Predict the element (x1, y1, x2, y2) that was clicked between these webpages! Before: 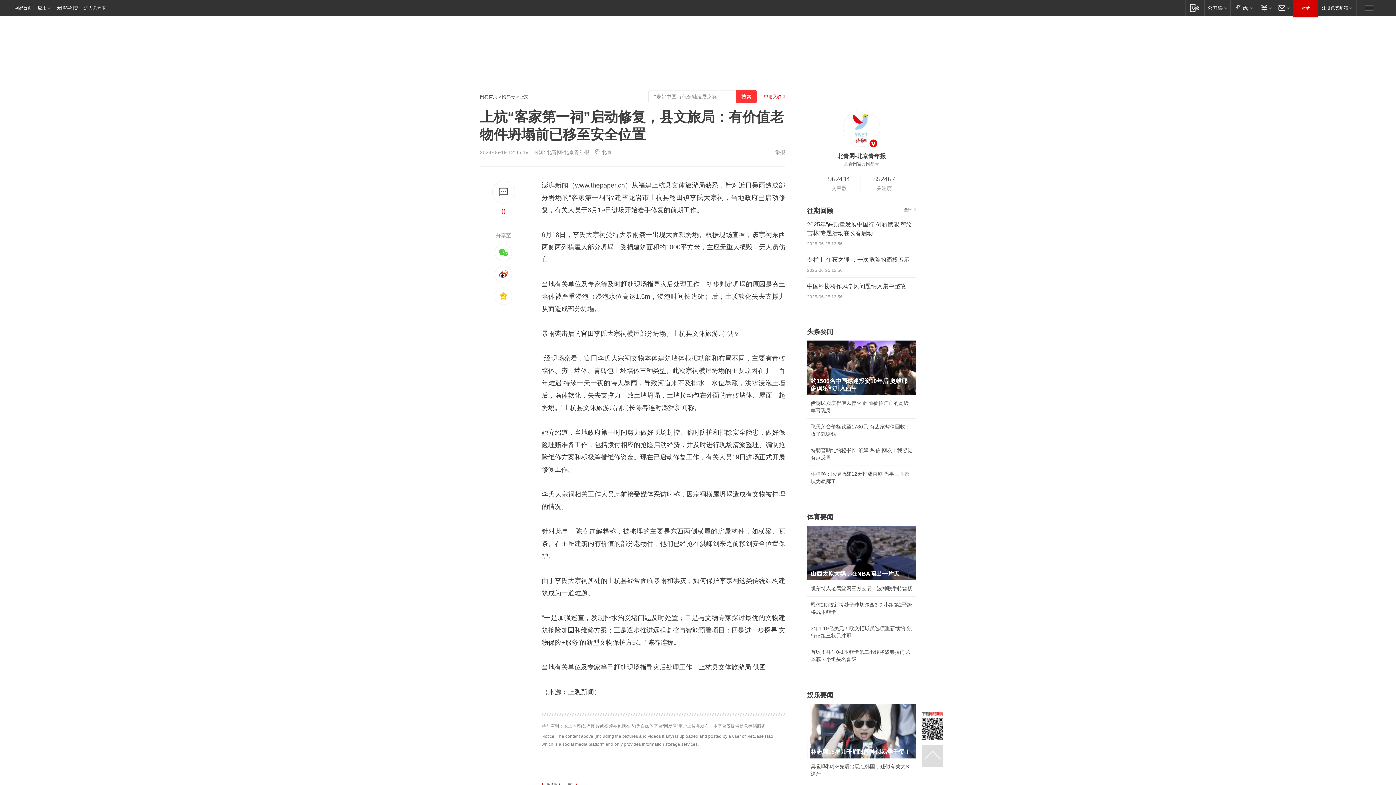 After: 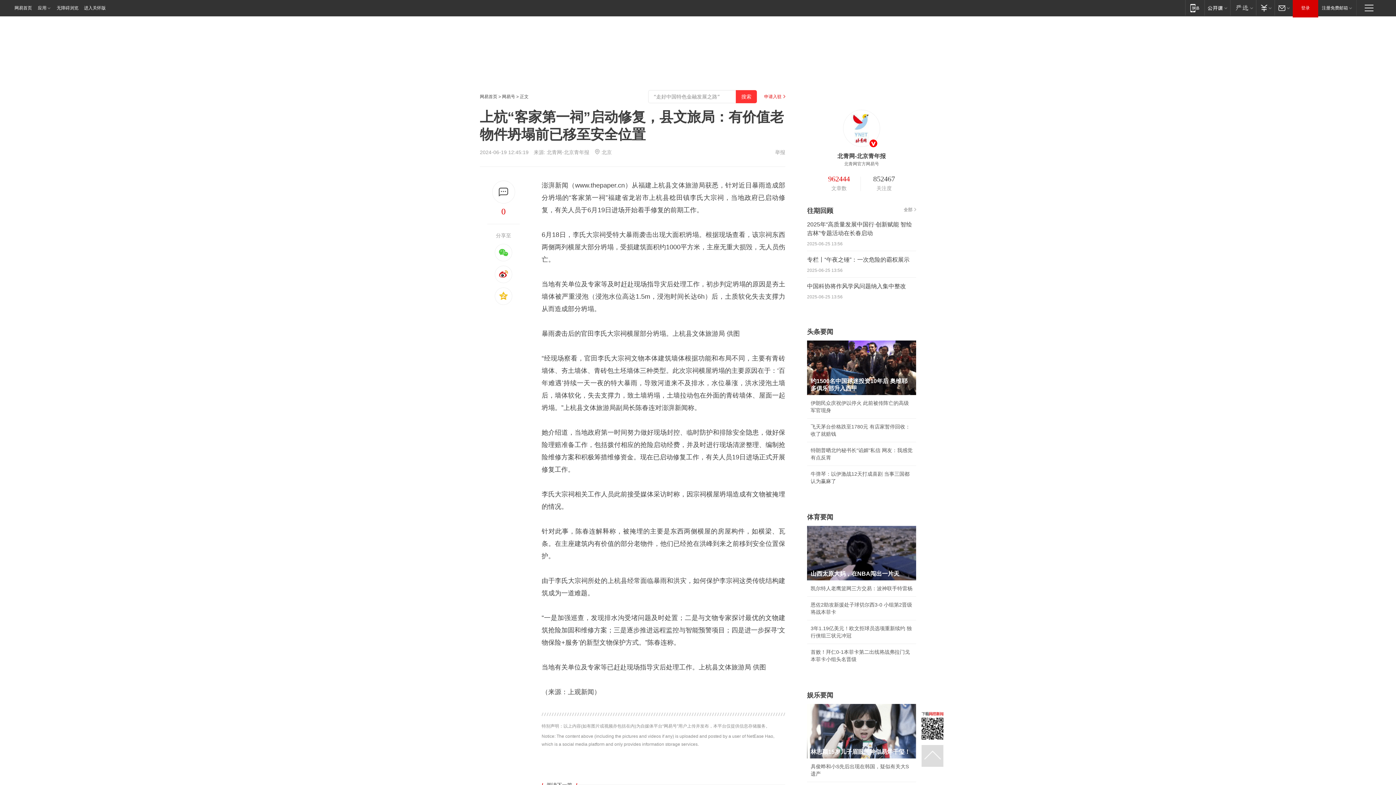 Action: label: 962444 bbox: (817, 174, 861, 184)